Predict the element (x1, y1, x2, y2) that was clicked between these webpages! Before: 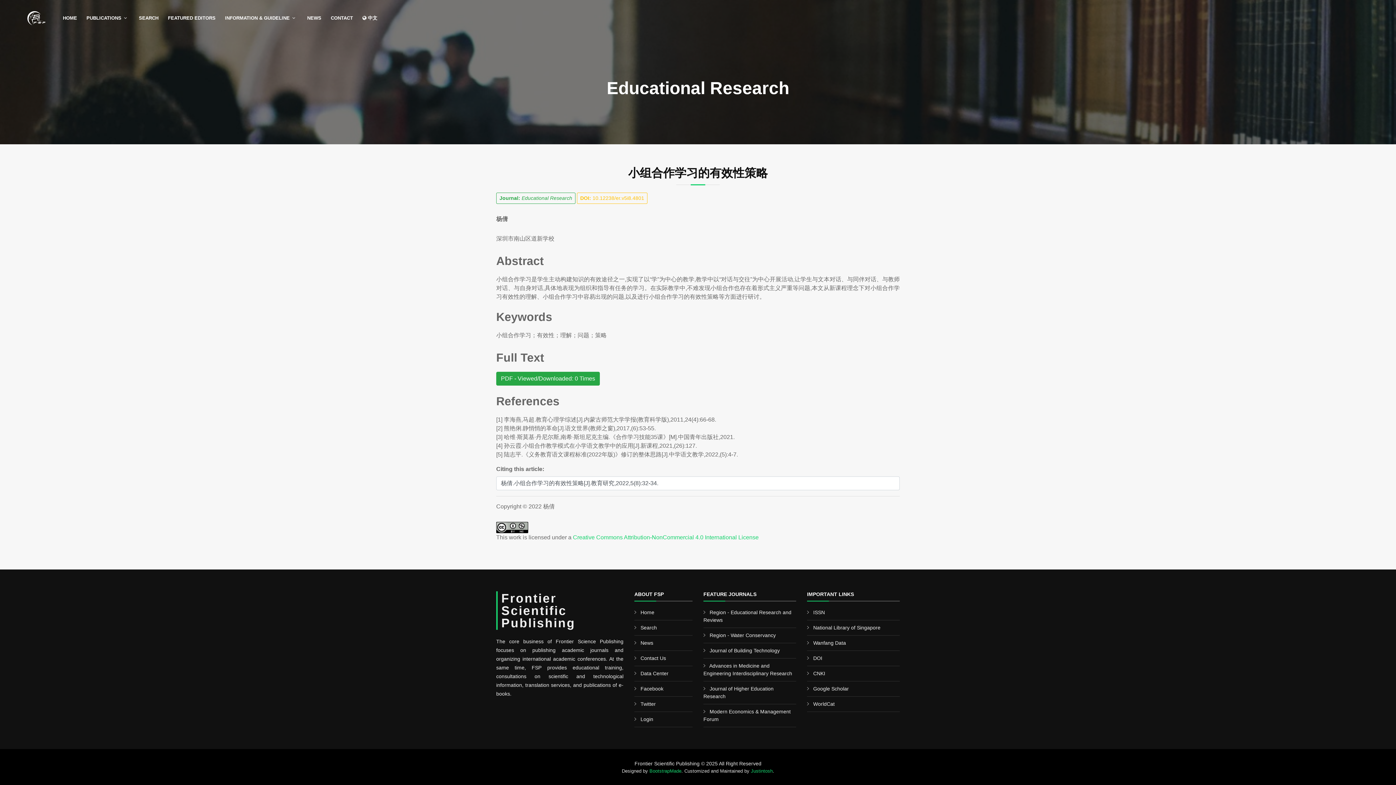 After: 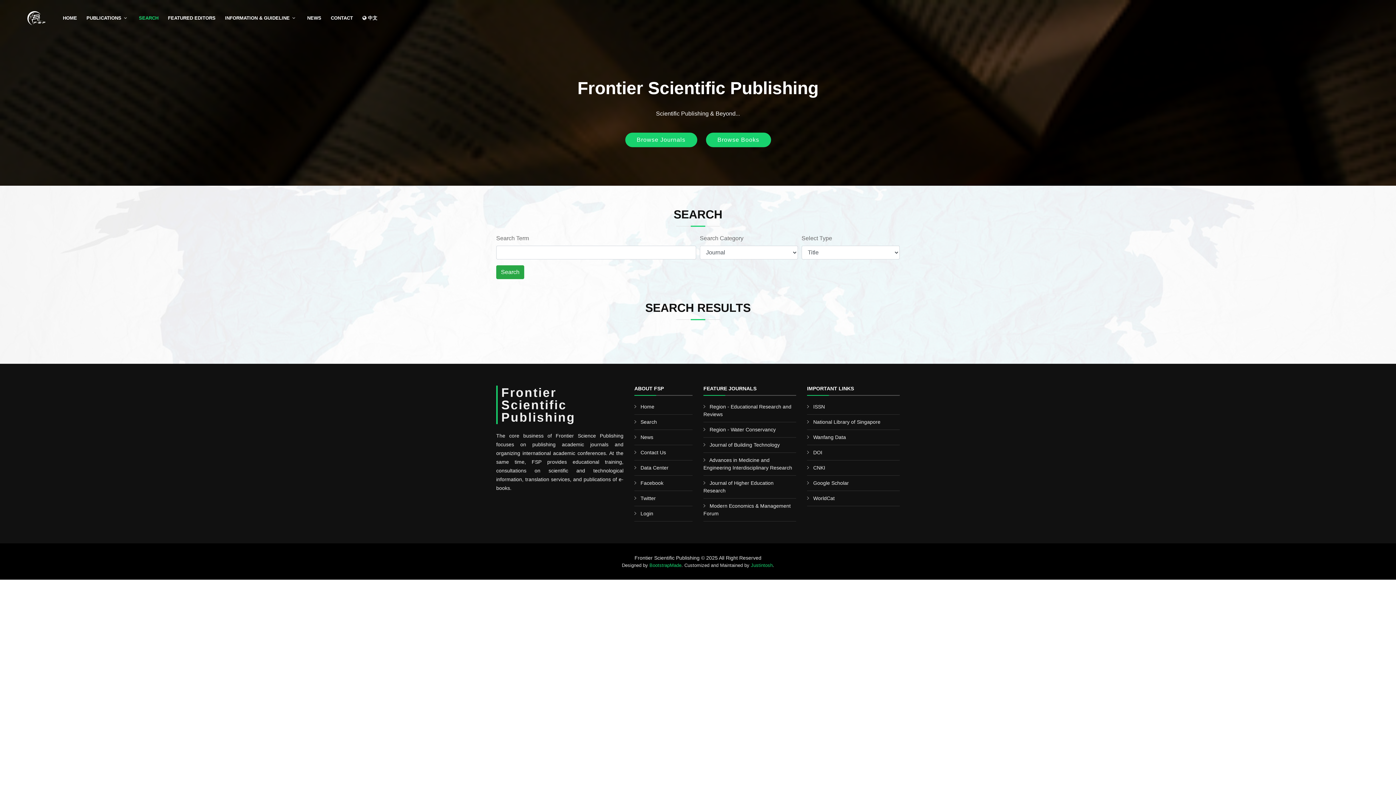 Action: bbox: (136, 10, 161, 25) label: SEARCH